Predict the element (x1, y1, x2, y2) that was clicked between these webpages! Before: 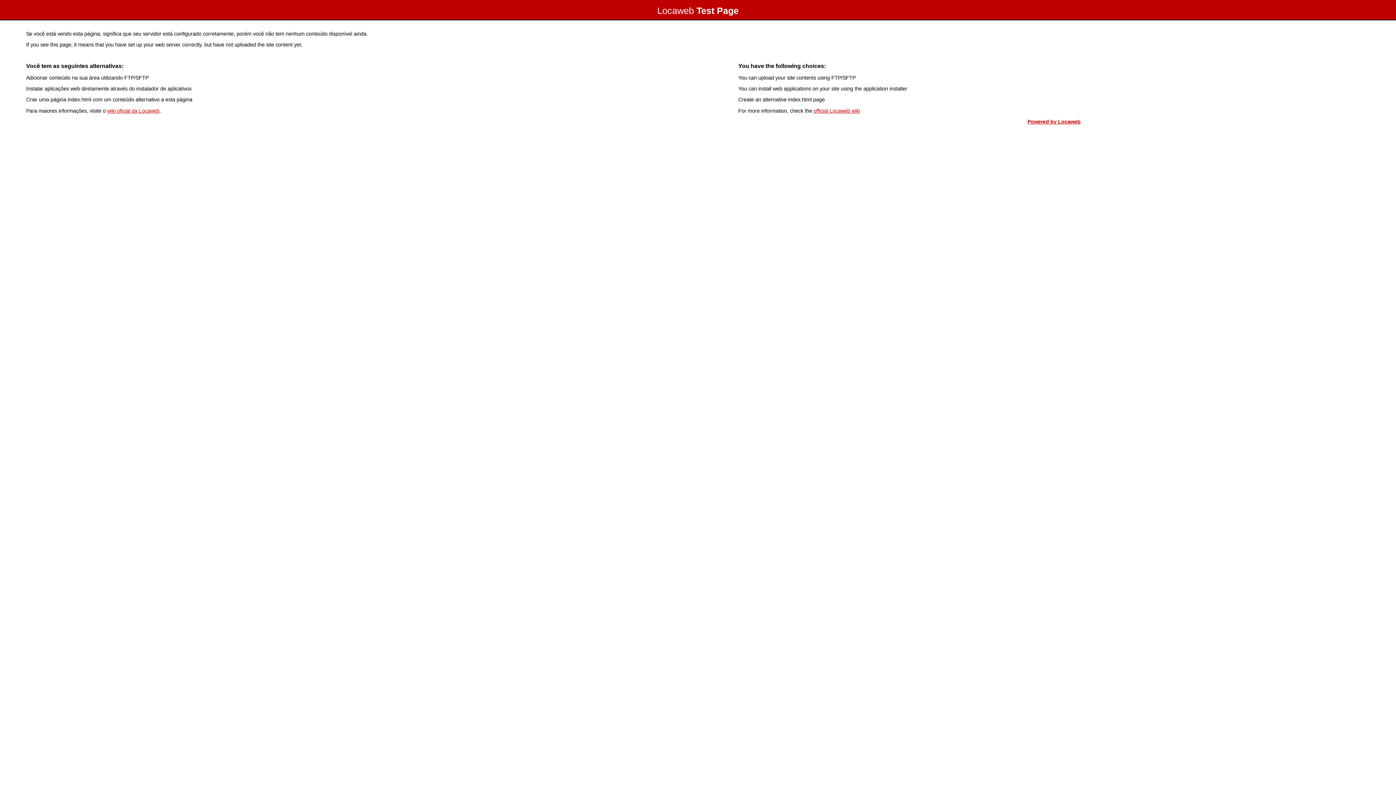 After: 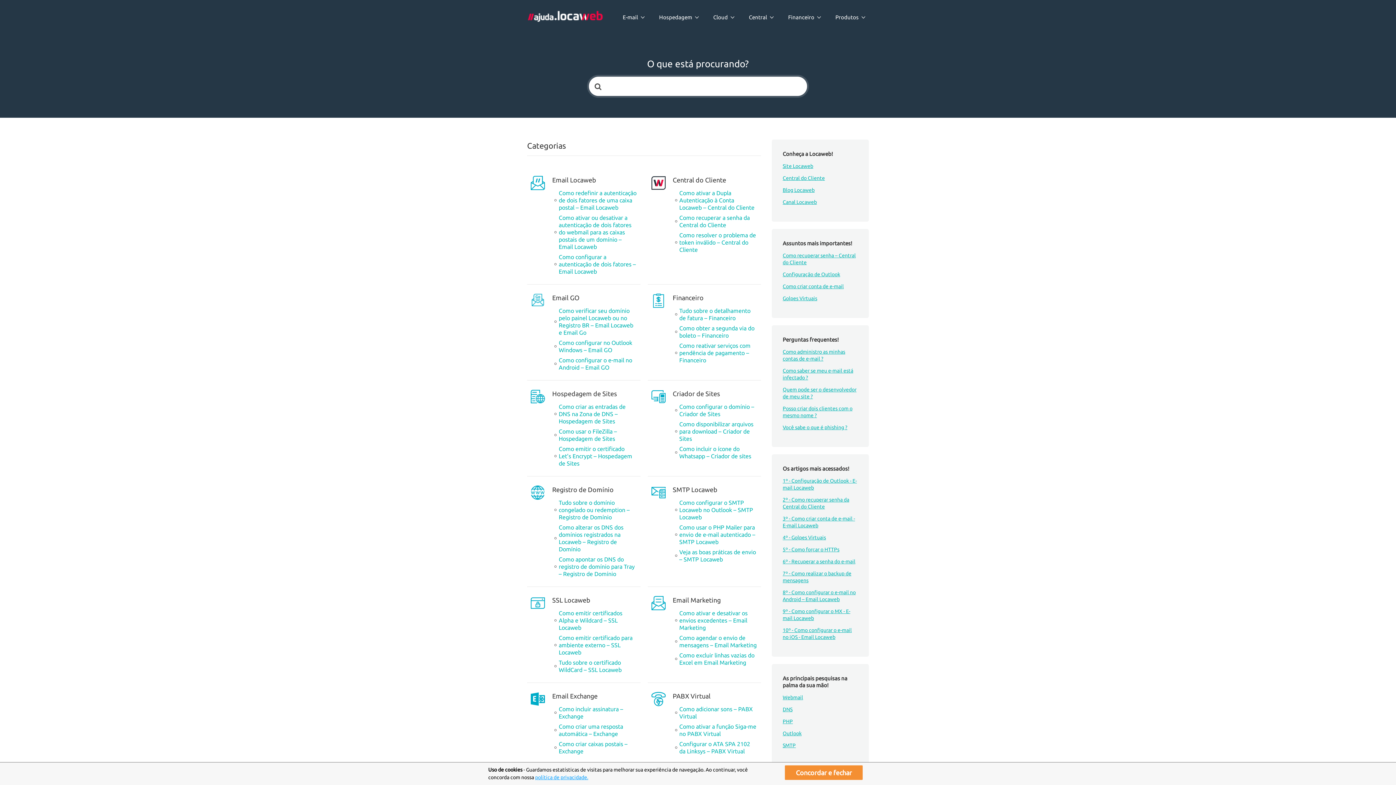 Action: bbox: (107, 107, 159, 113) label: wiki oficial da Locaweb